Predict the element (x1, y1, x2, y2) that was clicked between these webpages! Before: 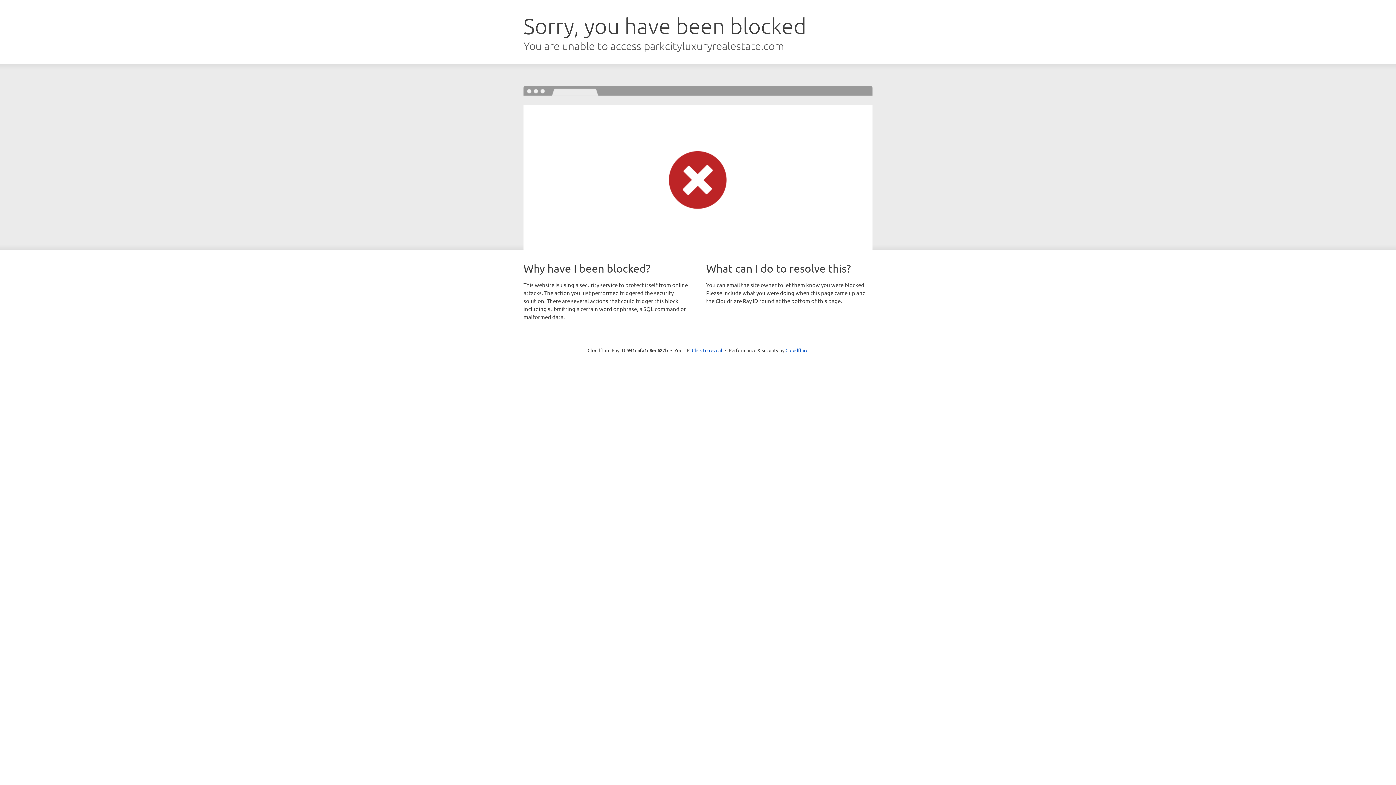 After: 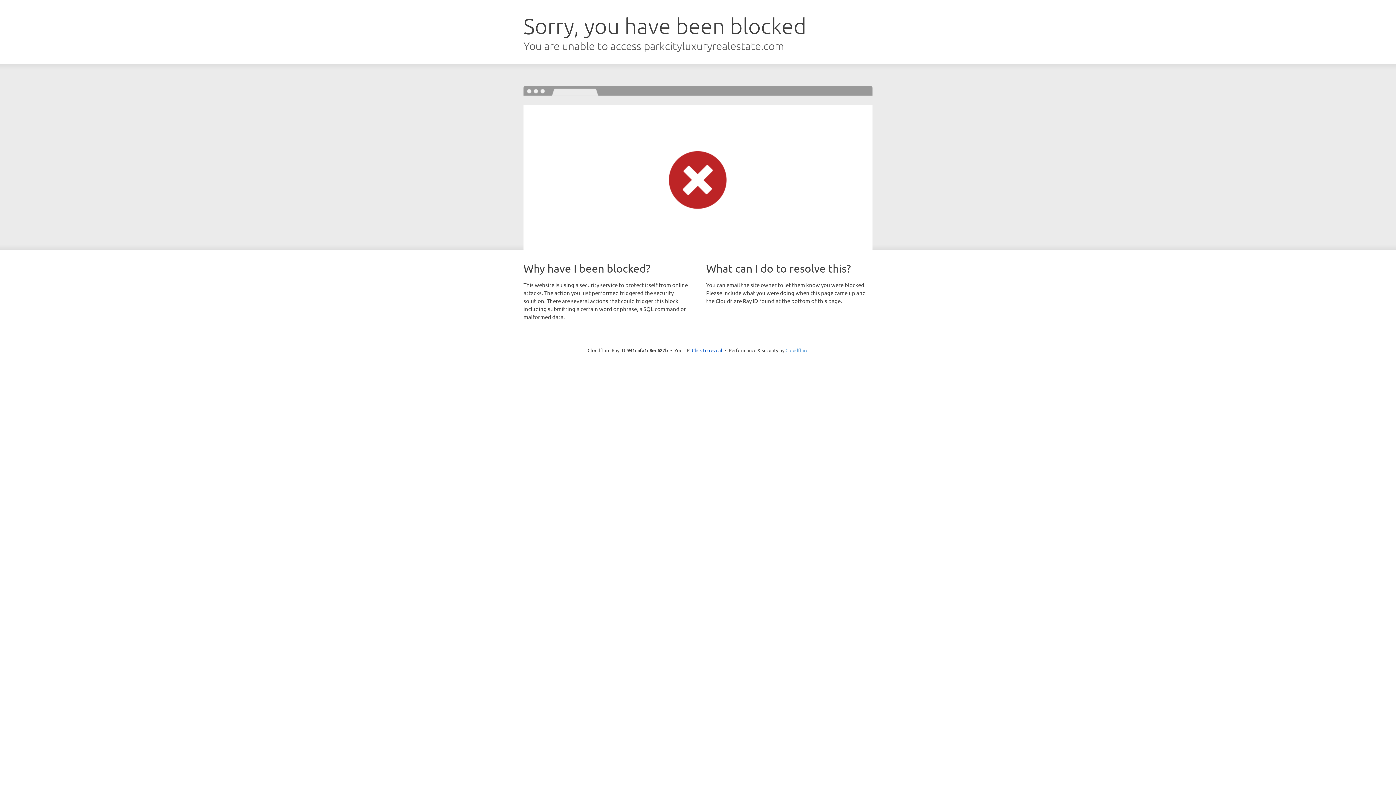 Action: label: Cloudflare bbox: (785, 347, 808, 353)